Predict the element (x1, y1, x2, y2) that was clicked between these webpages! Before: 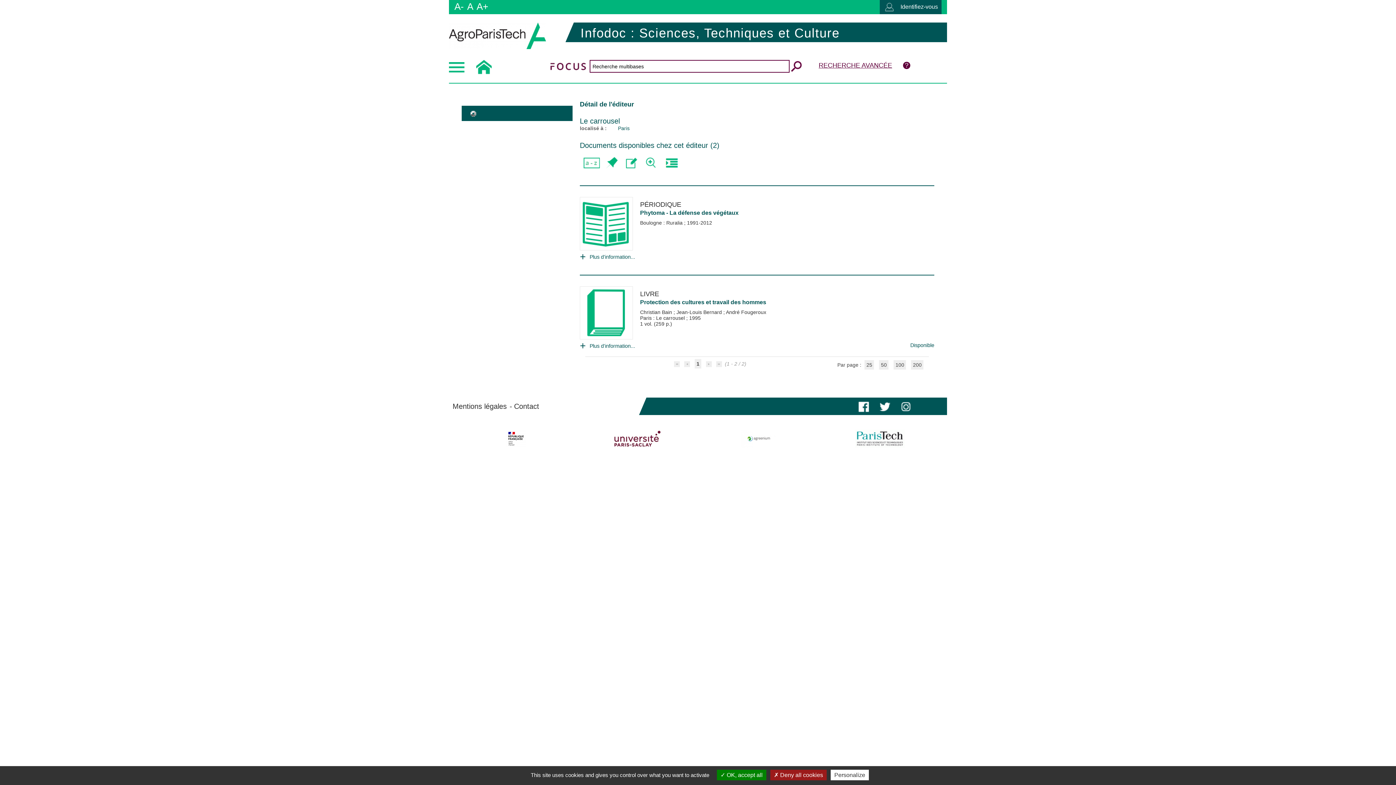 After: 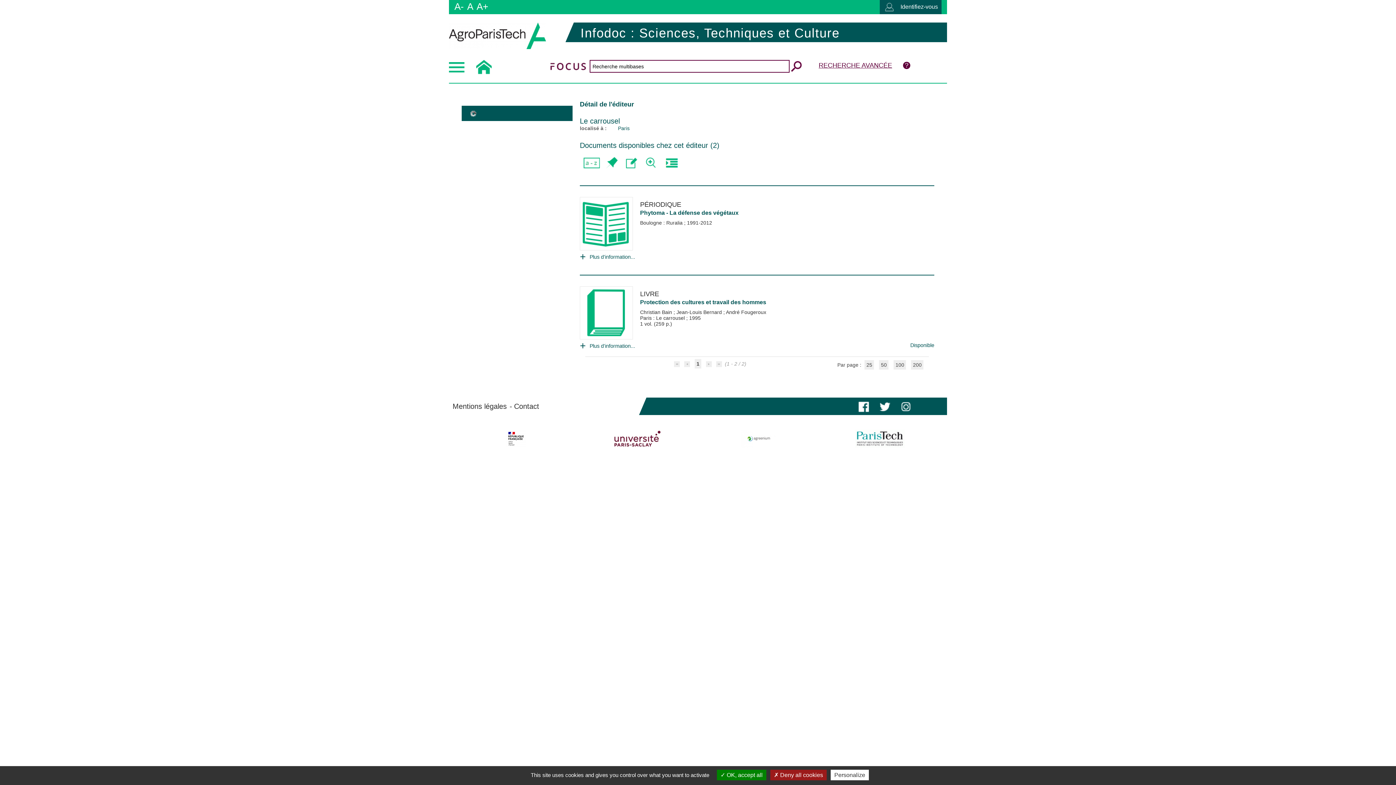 Action: label: Paris : Le carrousel  bbox: (640, 315, 686, 320)